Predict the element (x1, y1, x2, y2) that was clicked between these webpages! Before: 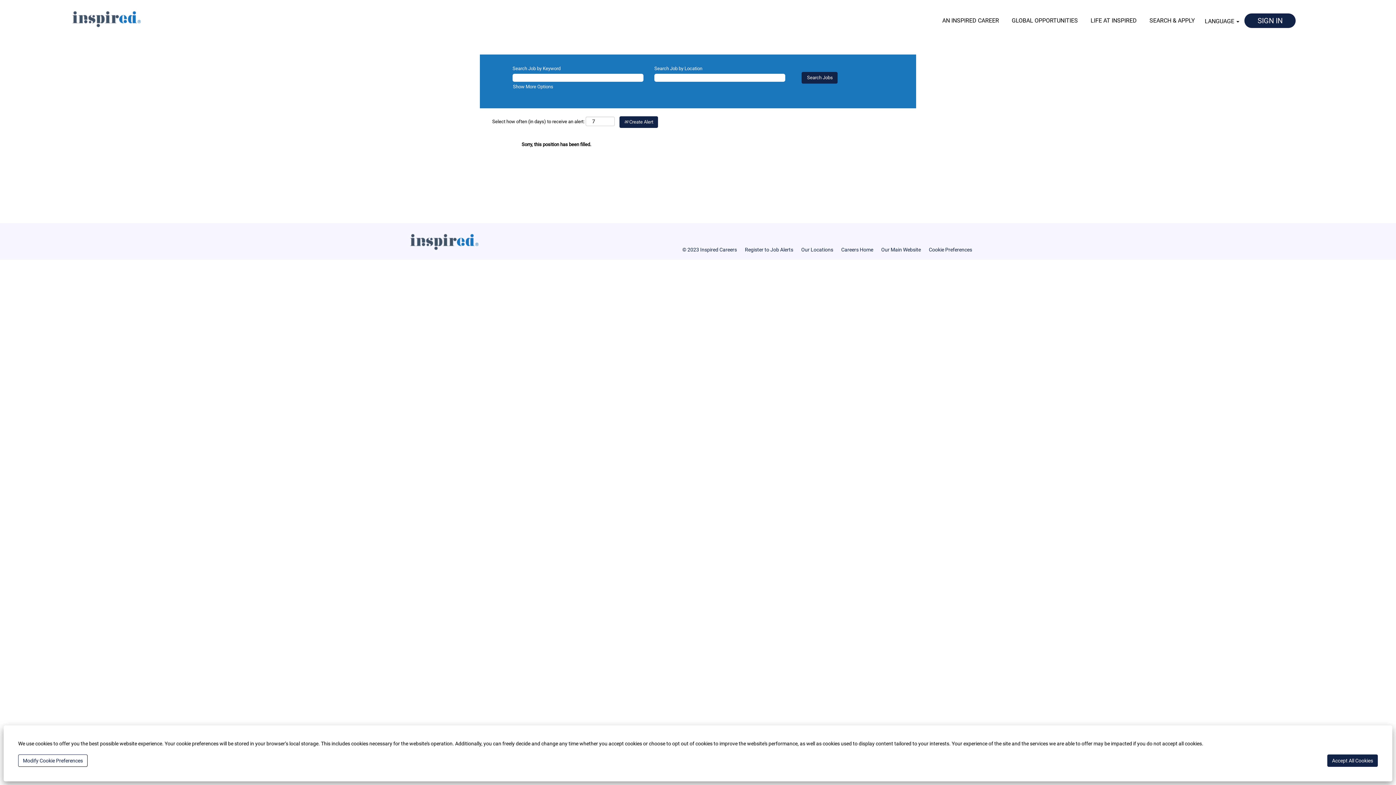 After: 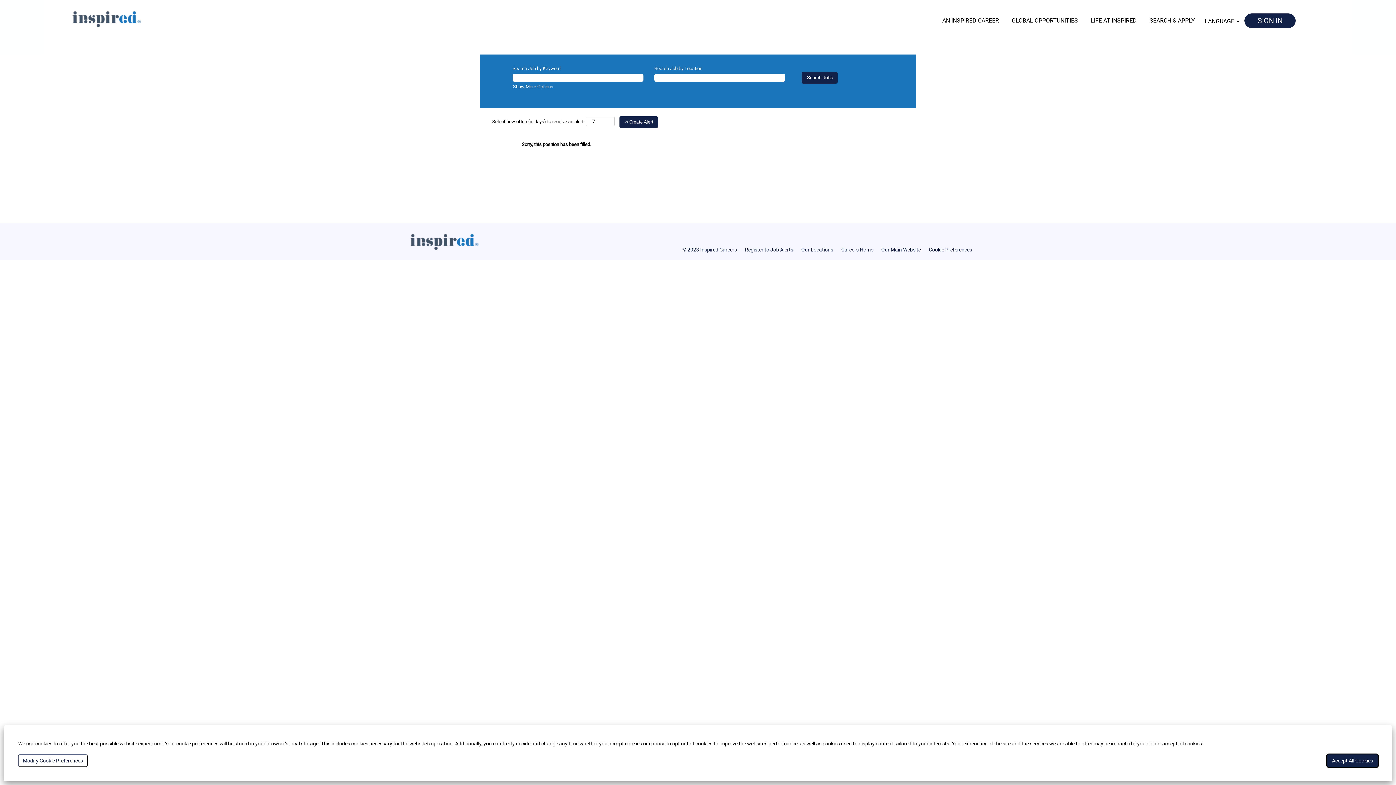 Action: bbox: (1327, 754, 1378, 767) label: Accept All Cookies